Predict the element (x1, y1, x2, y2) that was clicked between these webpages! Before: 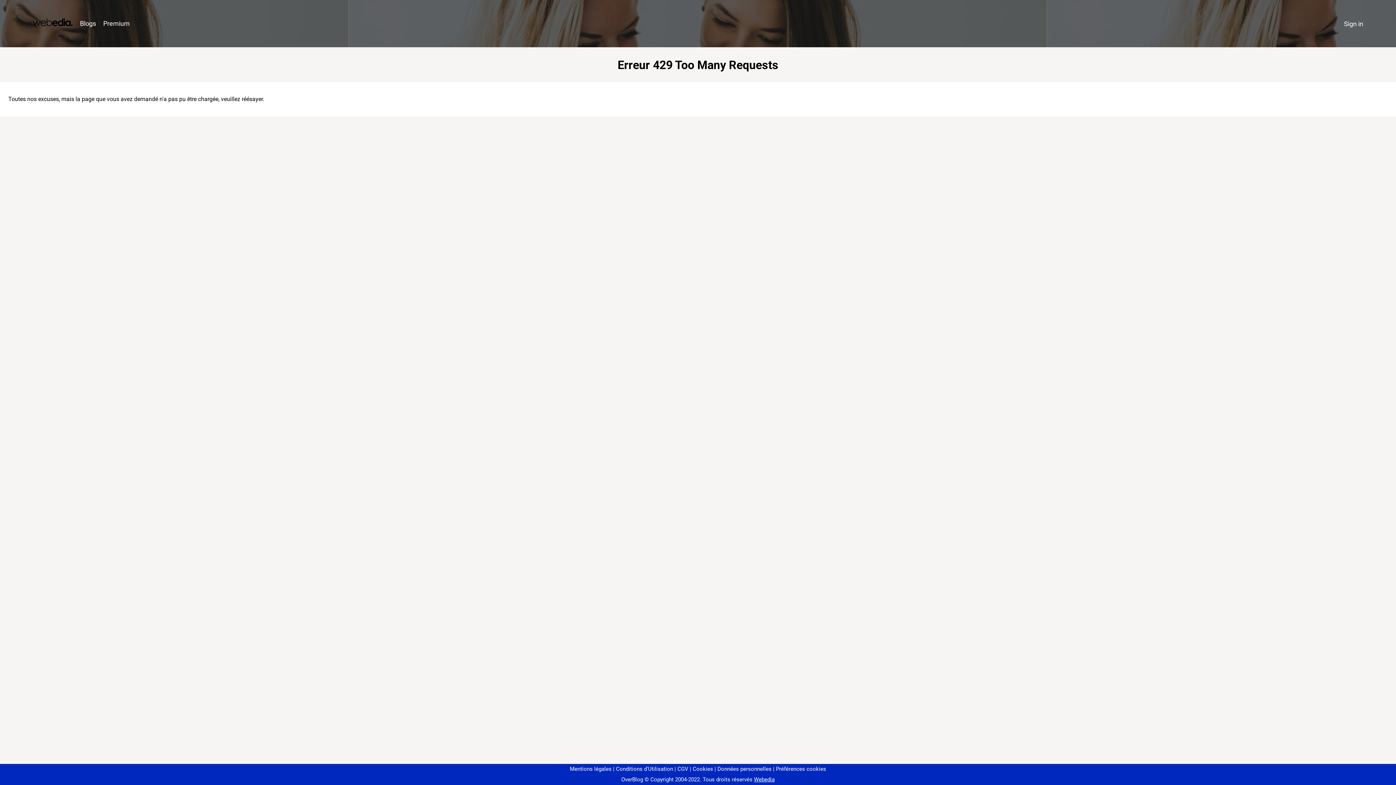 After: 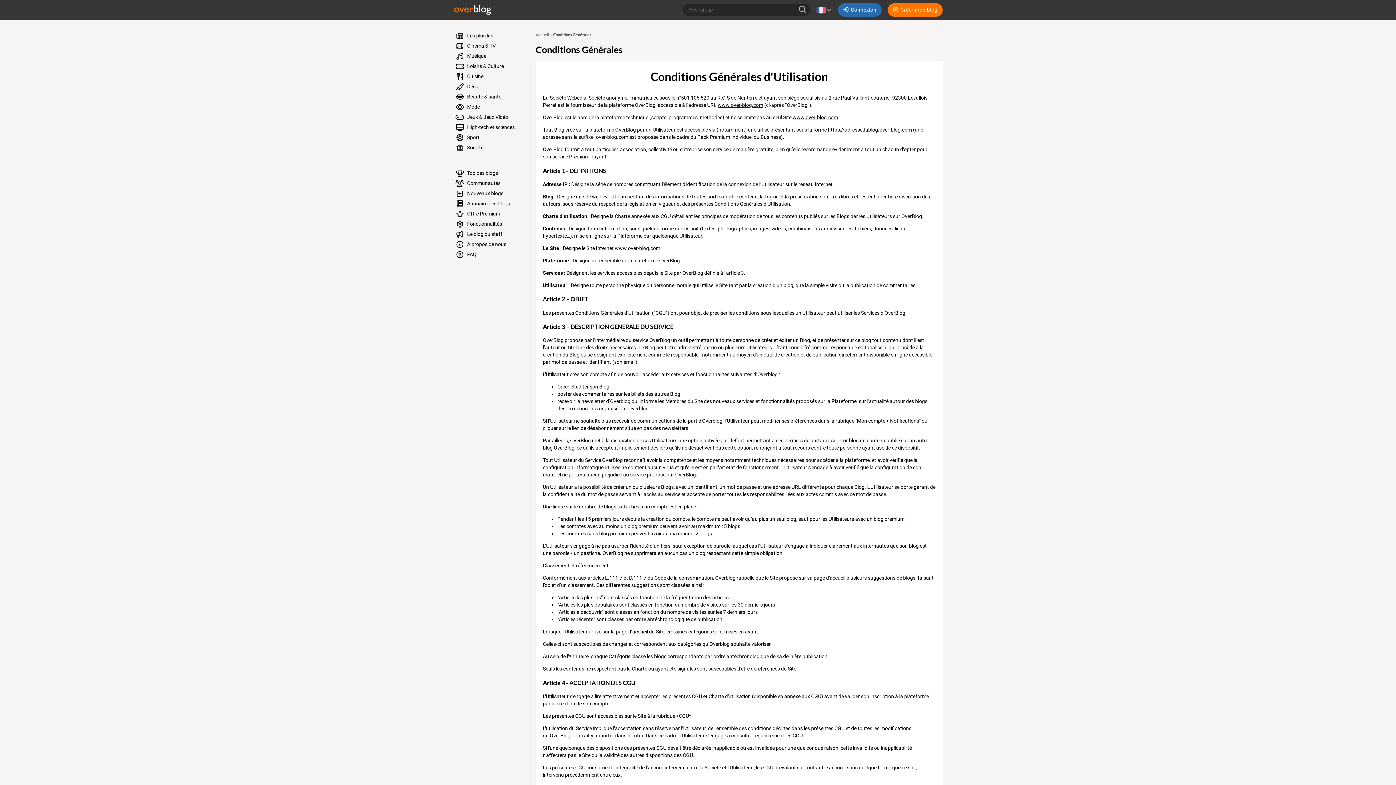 Action: label: Conditions d'Utilisation bbox: (613, 766, 673, 772)